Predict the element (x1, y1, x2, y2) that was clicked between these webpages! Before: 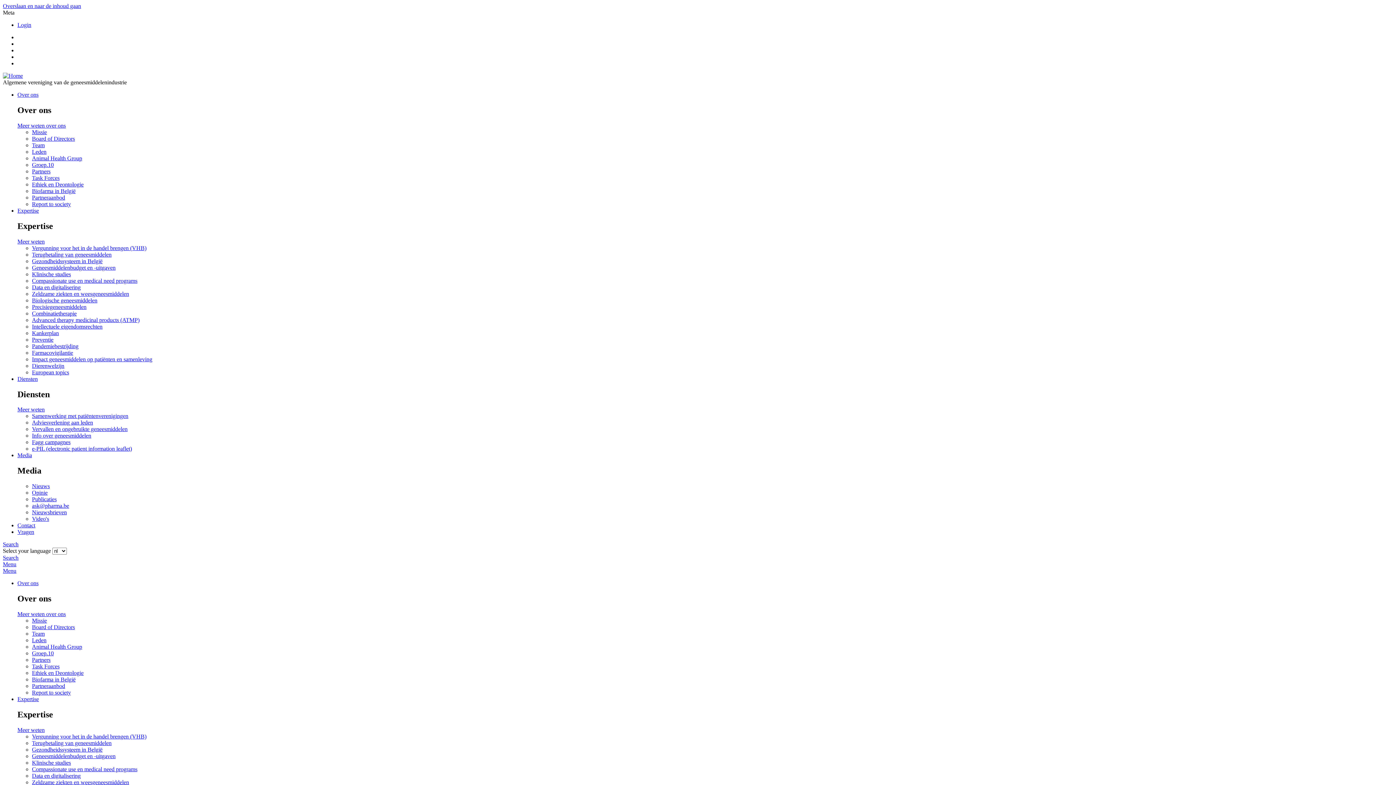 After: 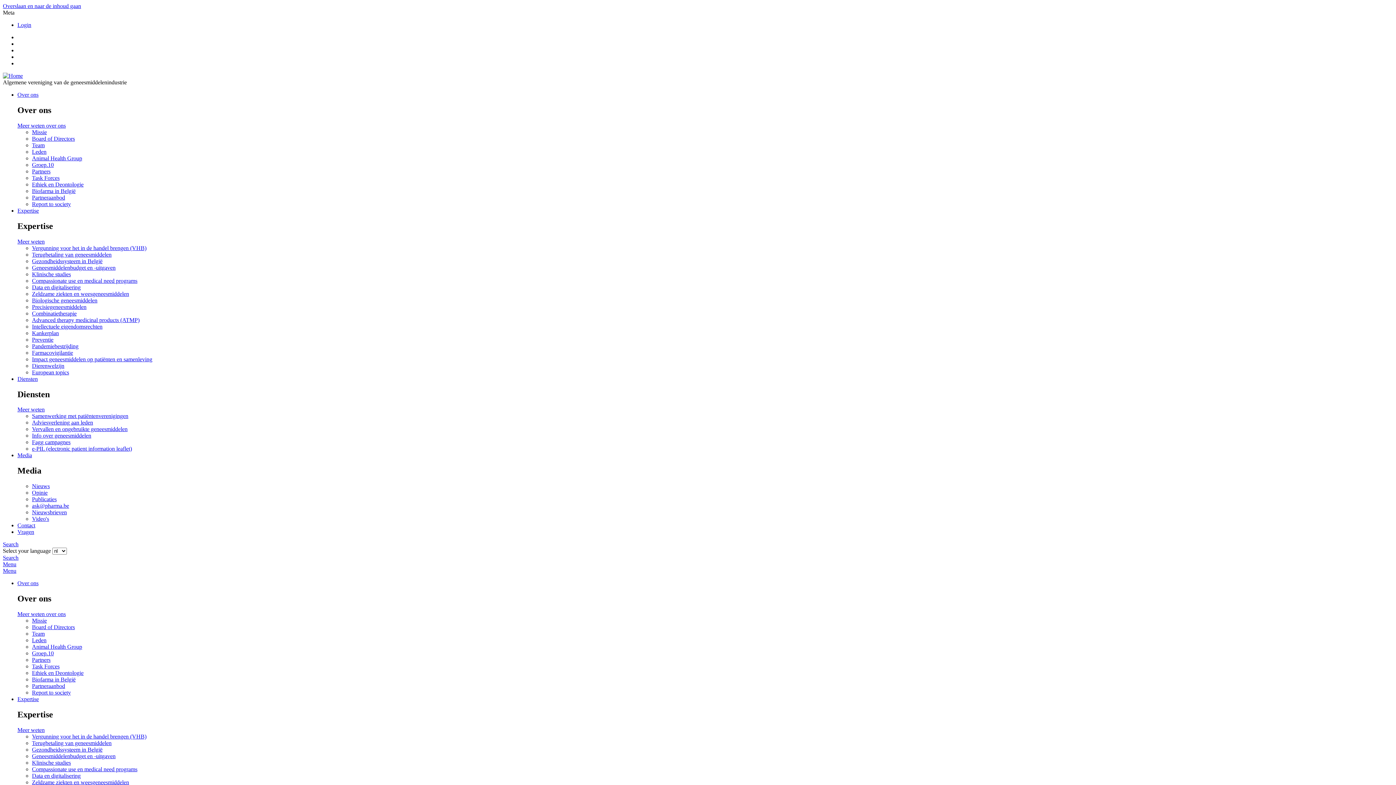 Action: label: Board of Directors bbox: (32, 624, 74, 630)